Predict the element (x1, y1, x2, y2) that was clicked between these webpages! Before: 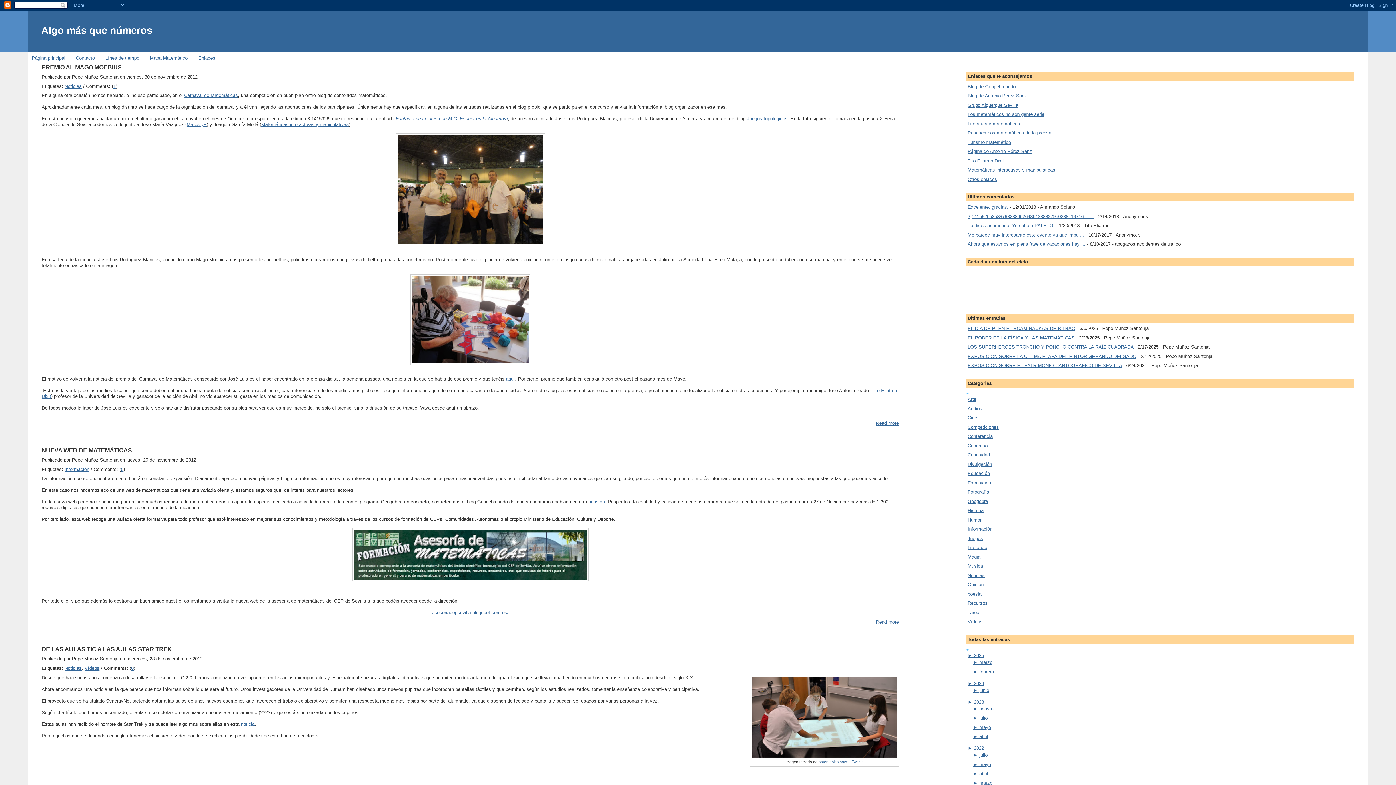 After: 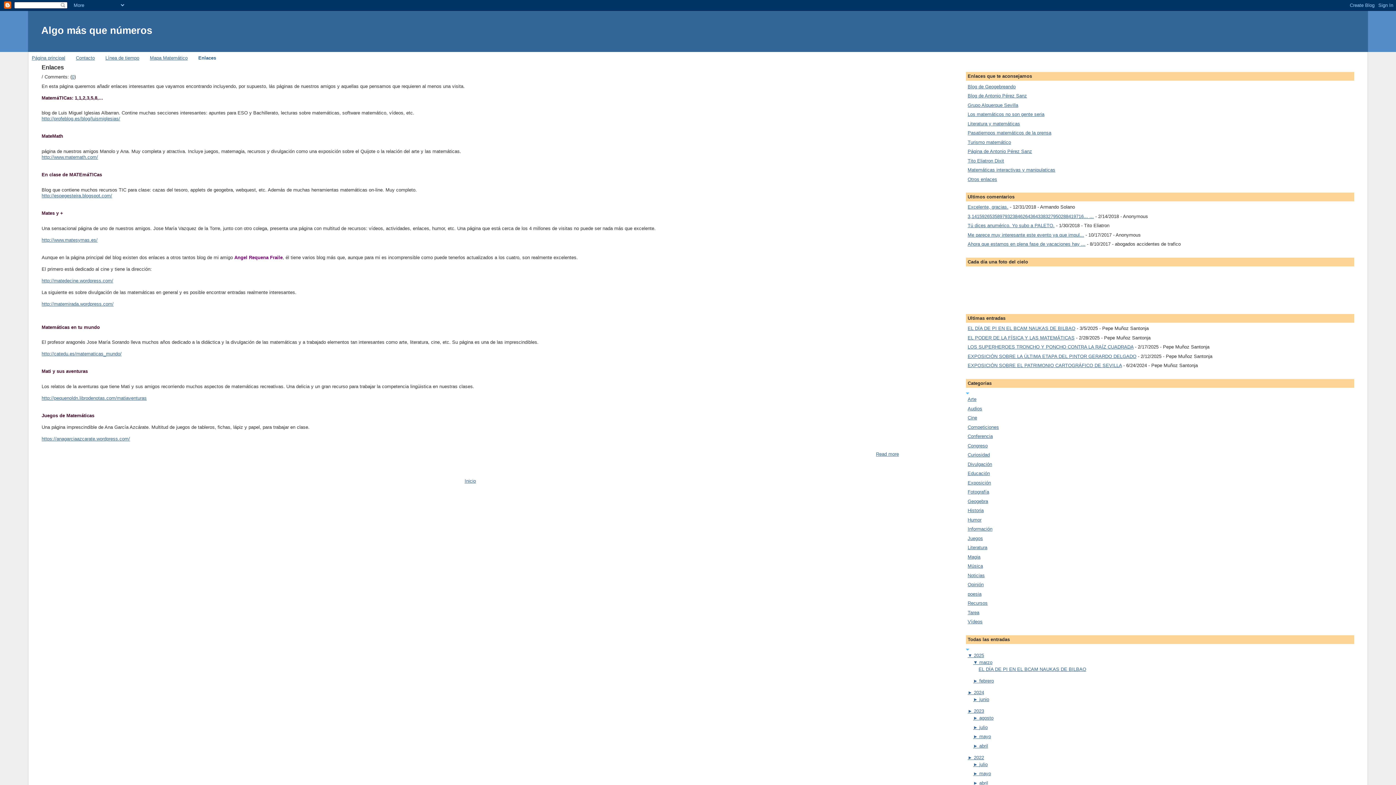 Action: bbox: (198, 55, 215, 60) label: Enlaces